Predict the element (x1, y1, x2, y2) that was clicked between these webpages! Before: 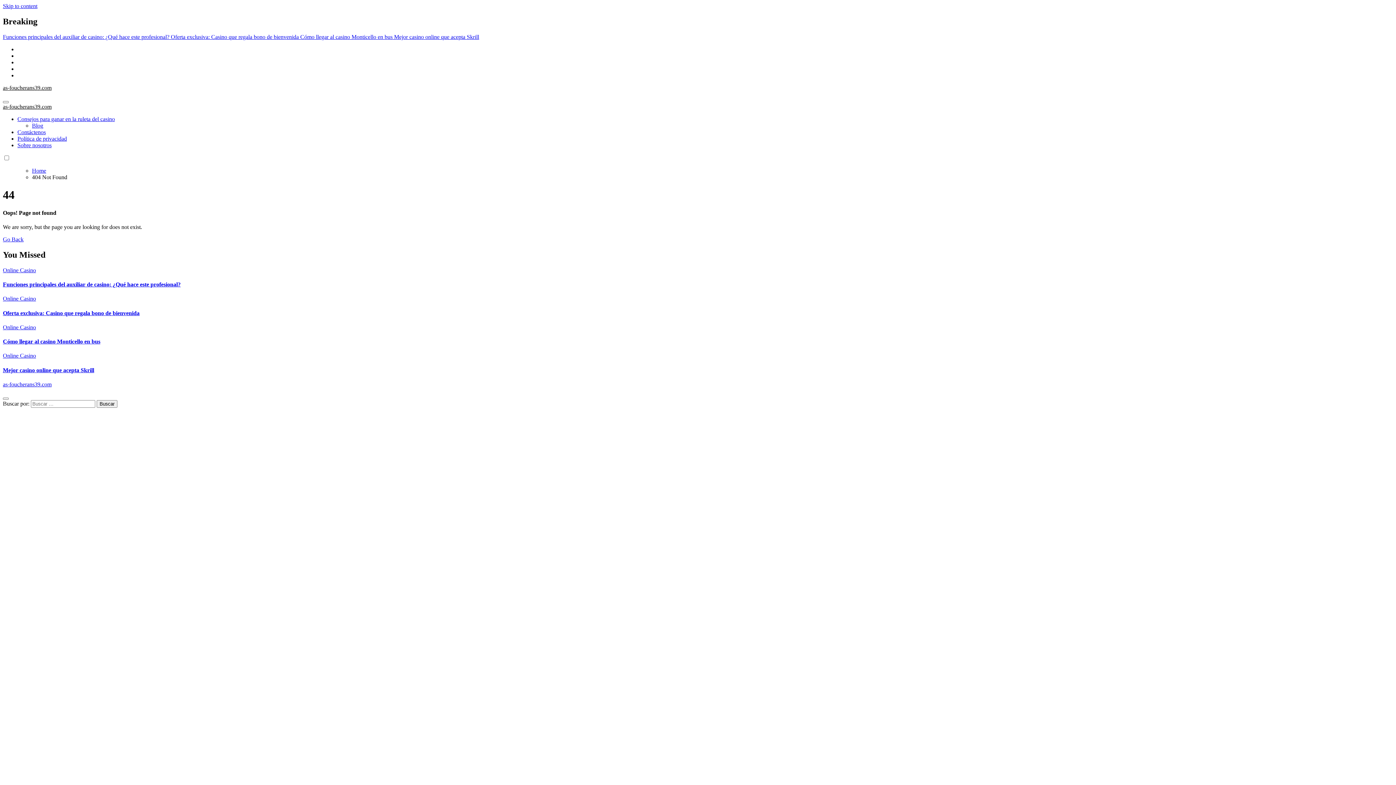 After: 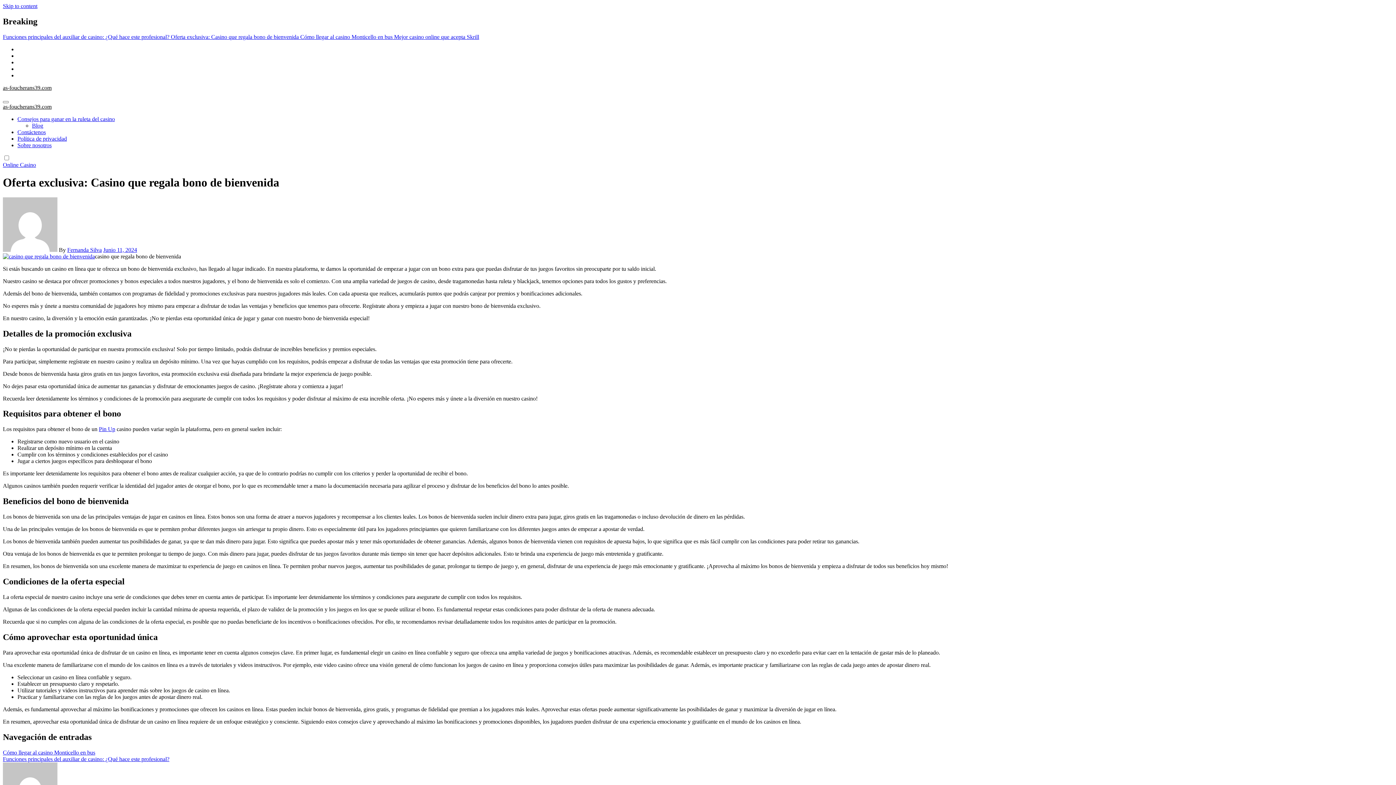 Action: label: Oferta exclusiva: Casino que regala bono de bienvenida bbox: (2, 310, 139, 316)